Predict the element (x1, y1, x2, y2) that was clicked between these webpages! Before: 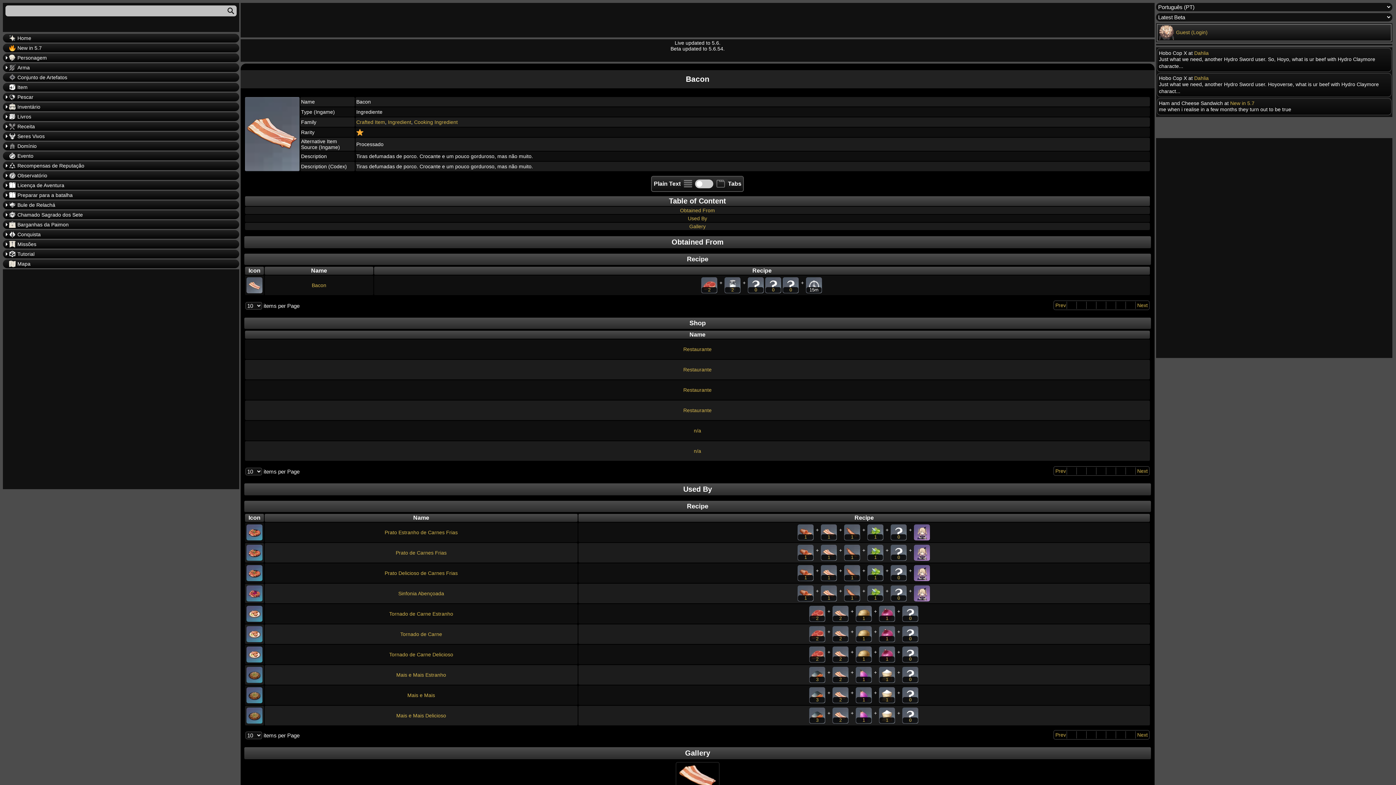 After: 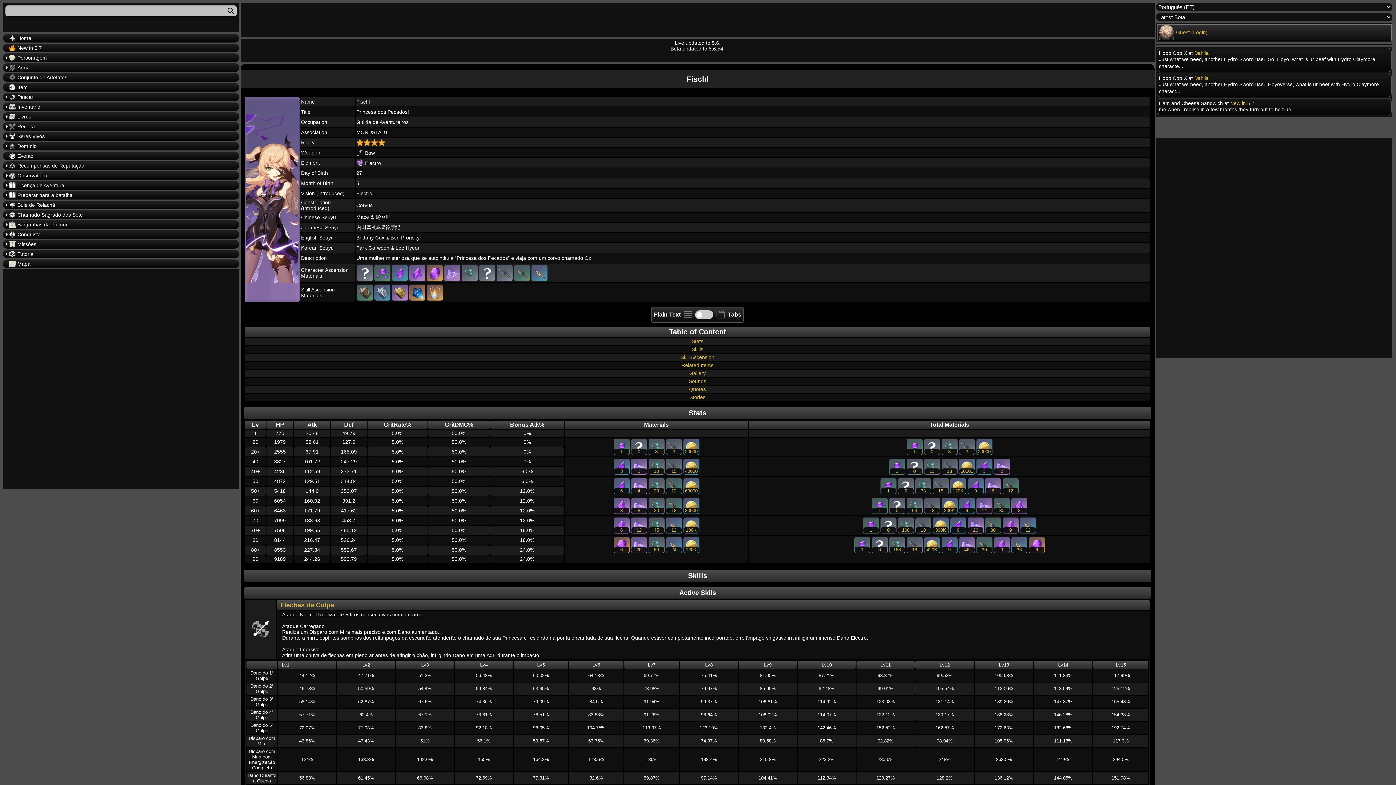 Action: bbox: (913, 590, 930, 596)